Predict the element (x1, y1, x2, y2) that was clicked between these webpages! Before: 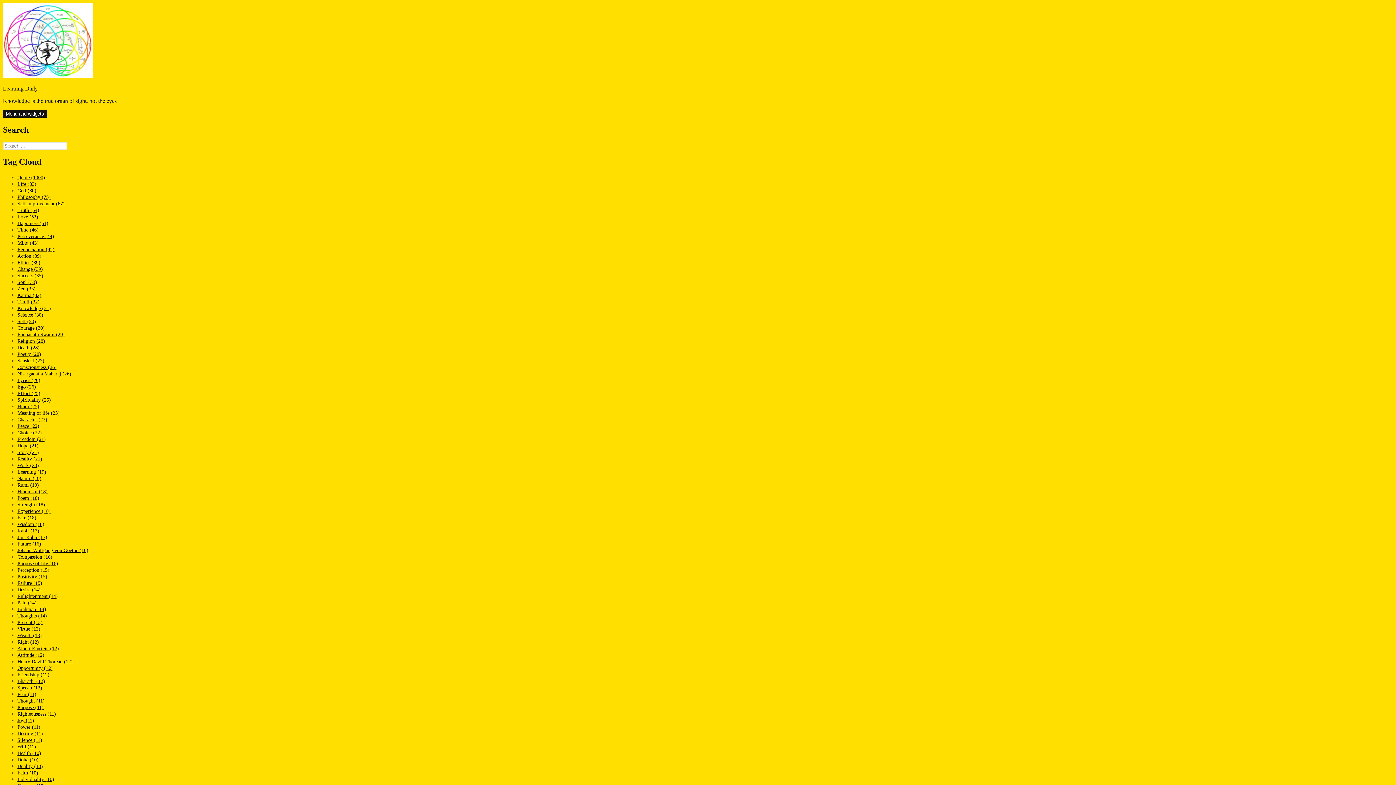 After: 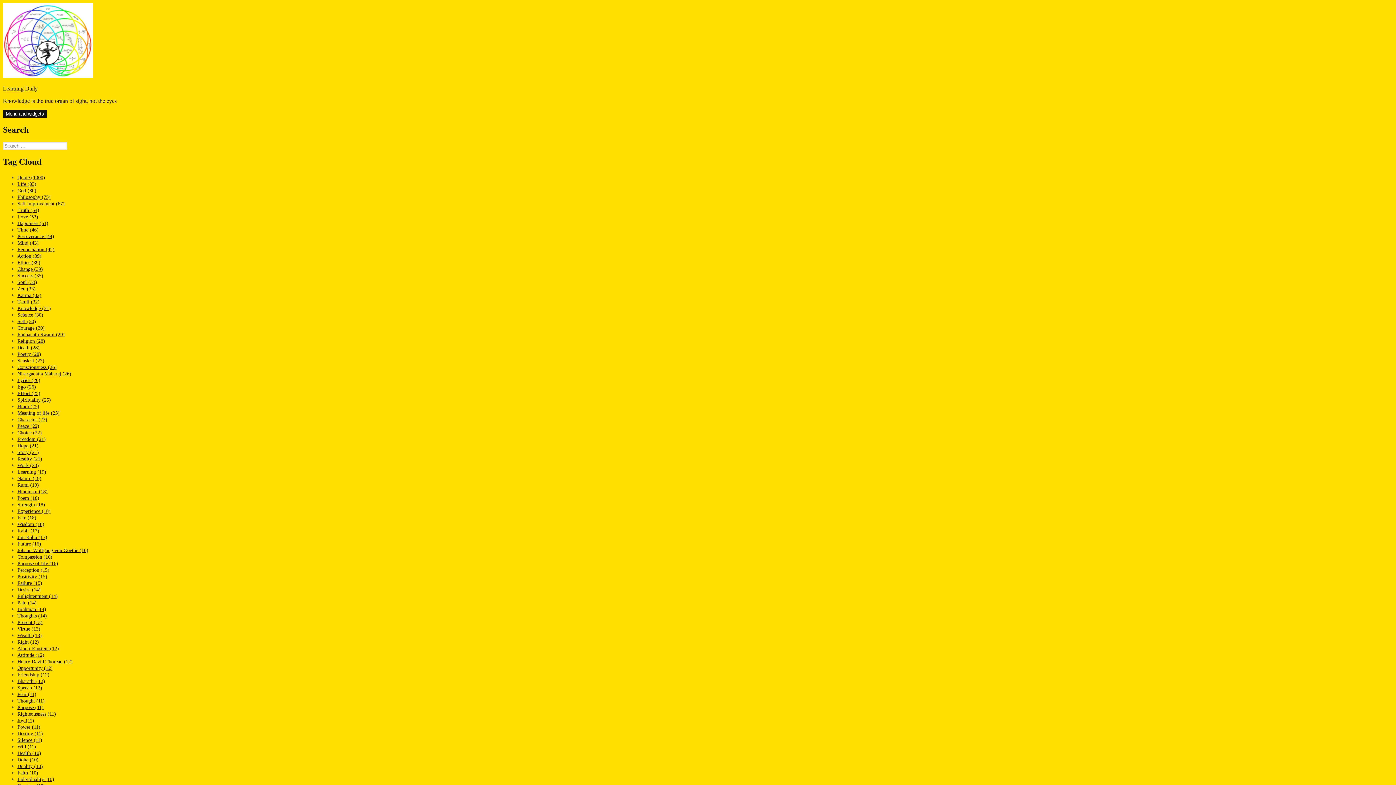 Action: label: Power (11) bbox: (17, 724, 40, 730)